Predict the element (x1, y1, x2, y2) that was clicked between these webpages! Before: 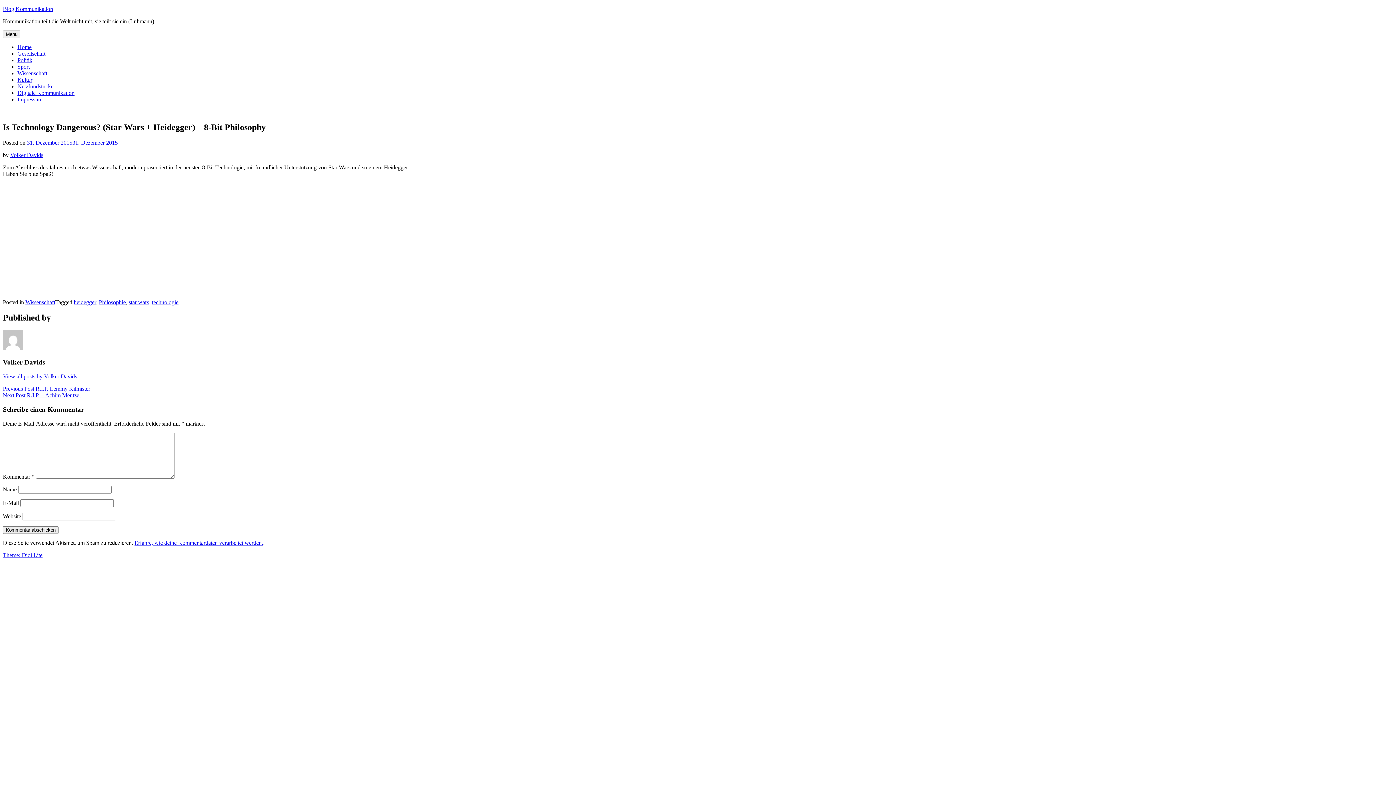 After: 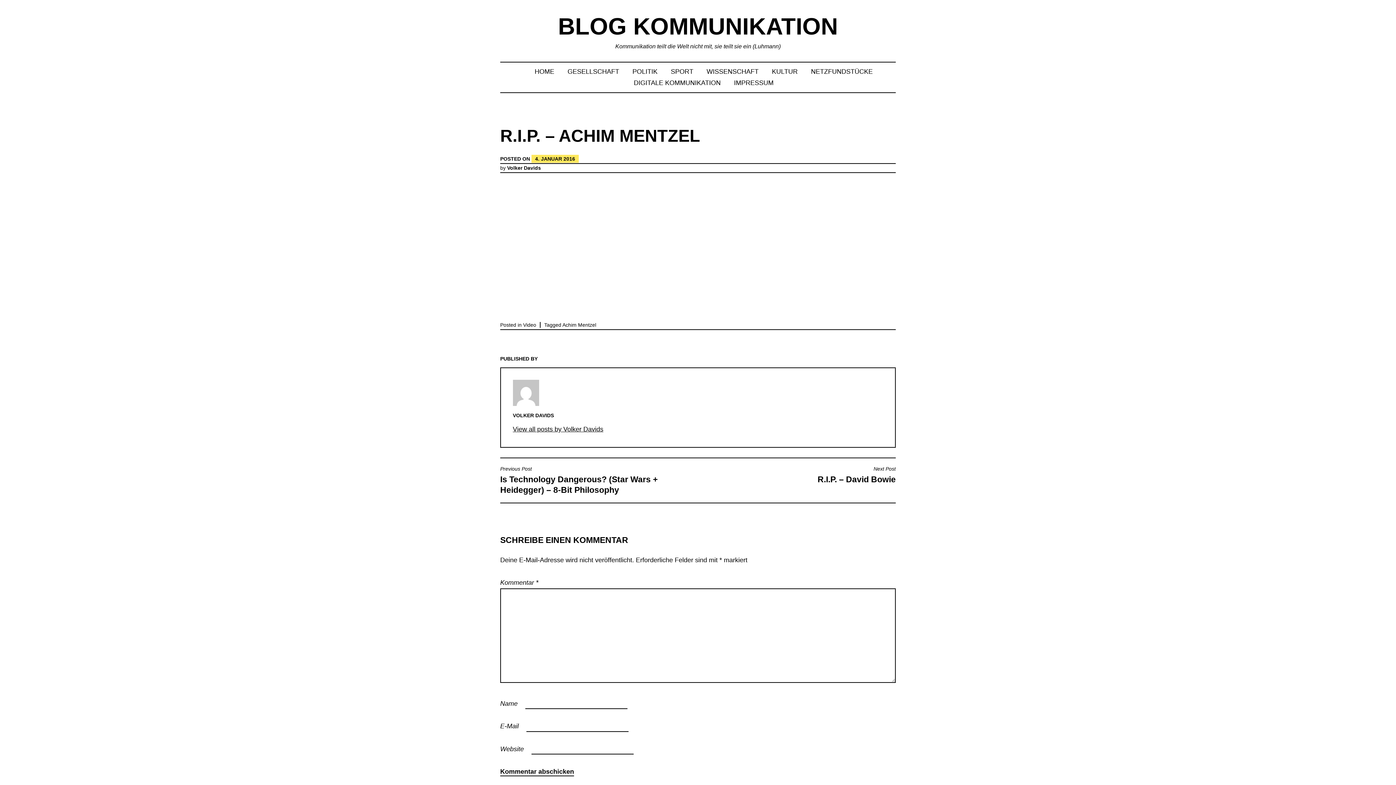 Action: bbox: (2, 392, 80, 398) label: Next Post R.I.P. – Achim Mentzel